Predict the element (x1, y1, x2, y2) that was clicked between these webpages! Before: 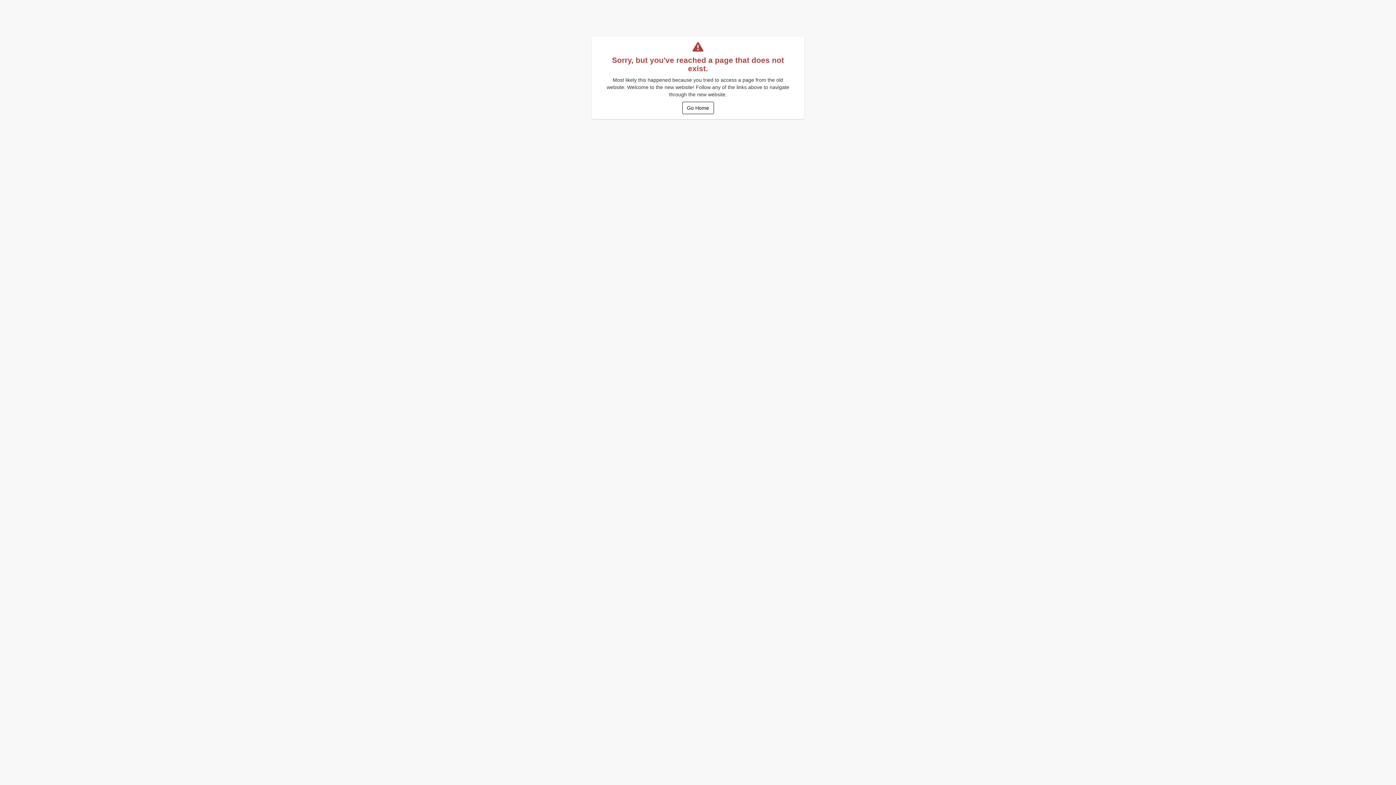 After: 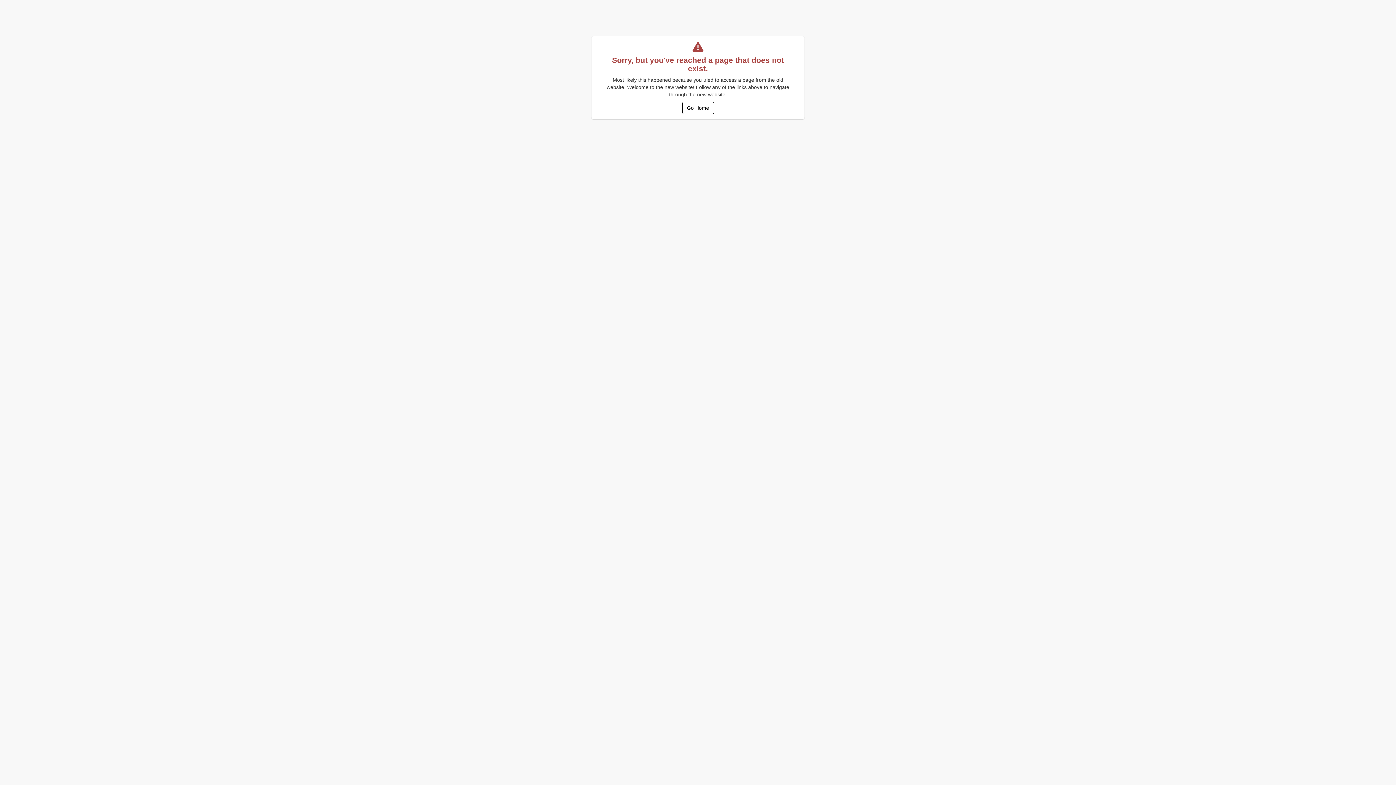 Action: label: Go Home bbox: (682, 101, 714, 114)